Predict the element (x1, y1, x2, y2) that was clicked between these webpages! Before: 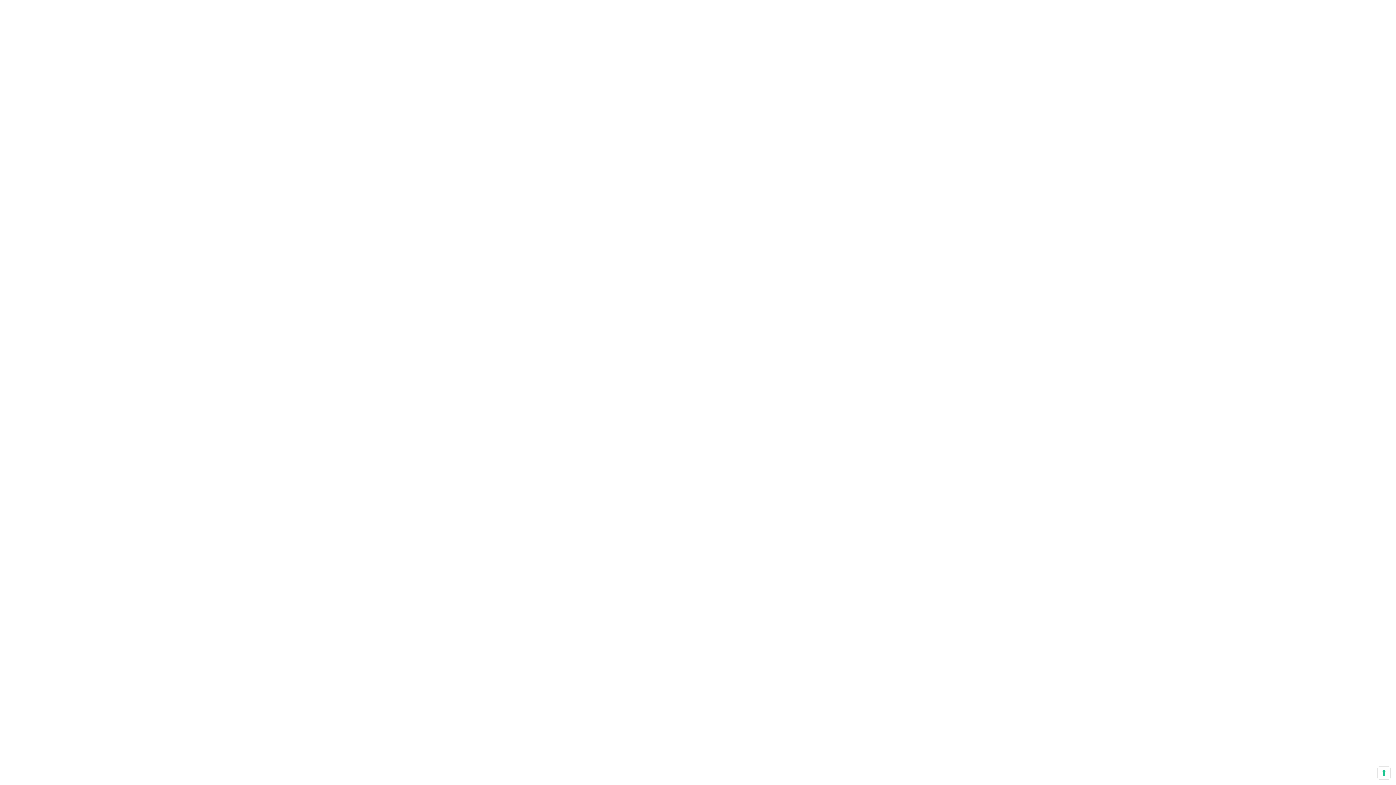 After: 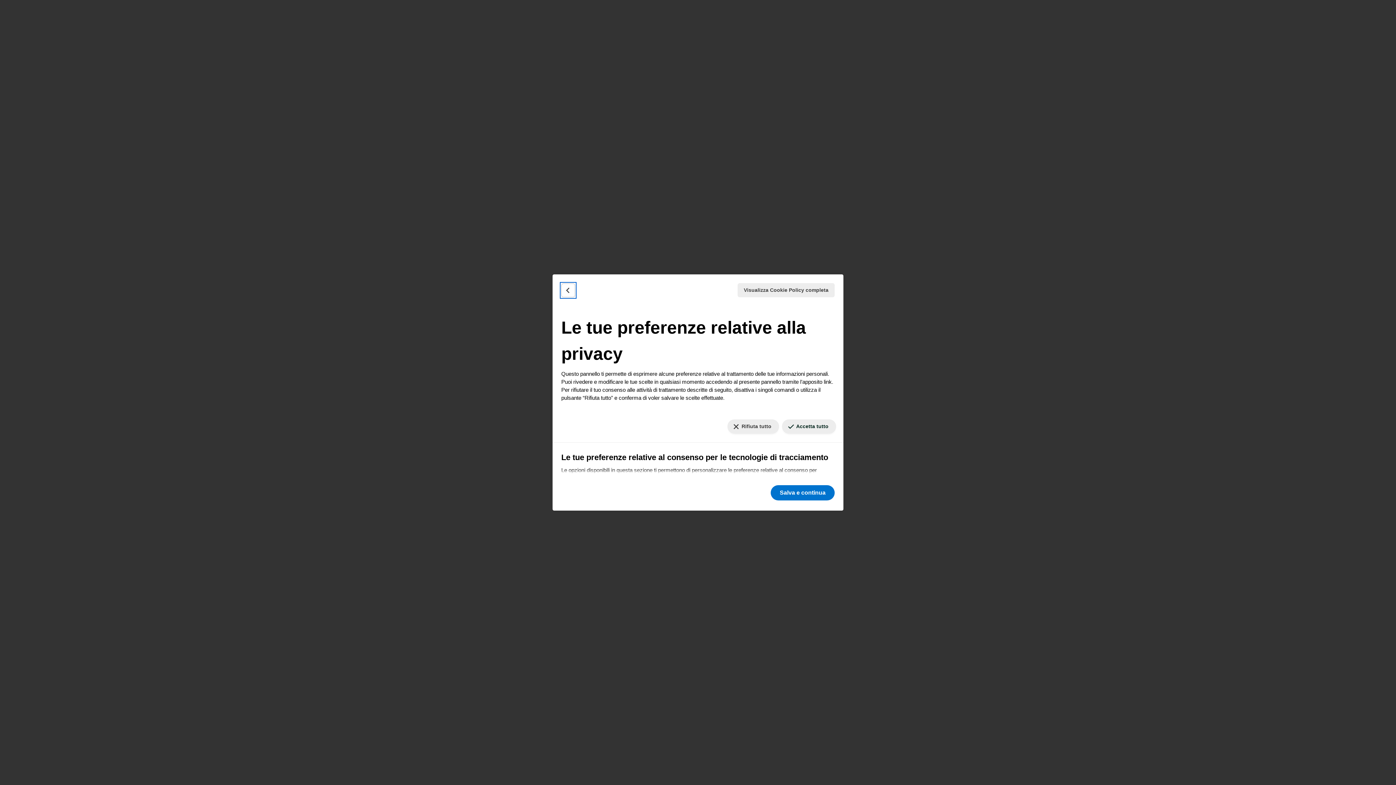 Action: label: Le tue preferenze relative al consenso per le tecnologie di tracciamento bbox: (1378, 767, 1390, 779)